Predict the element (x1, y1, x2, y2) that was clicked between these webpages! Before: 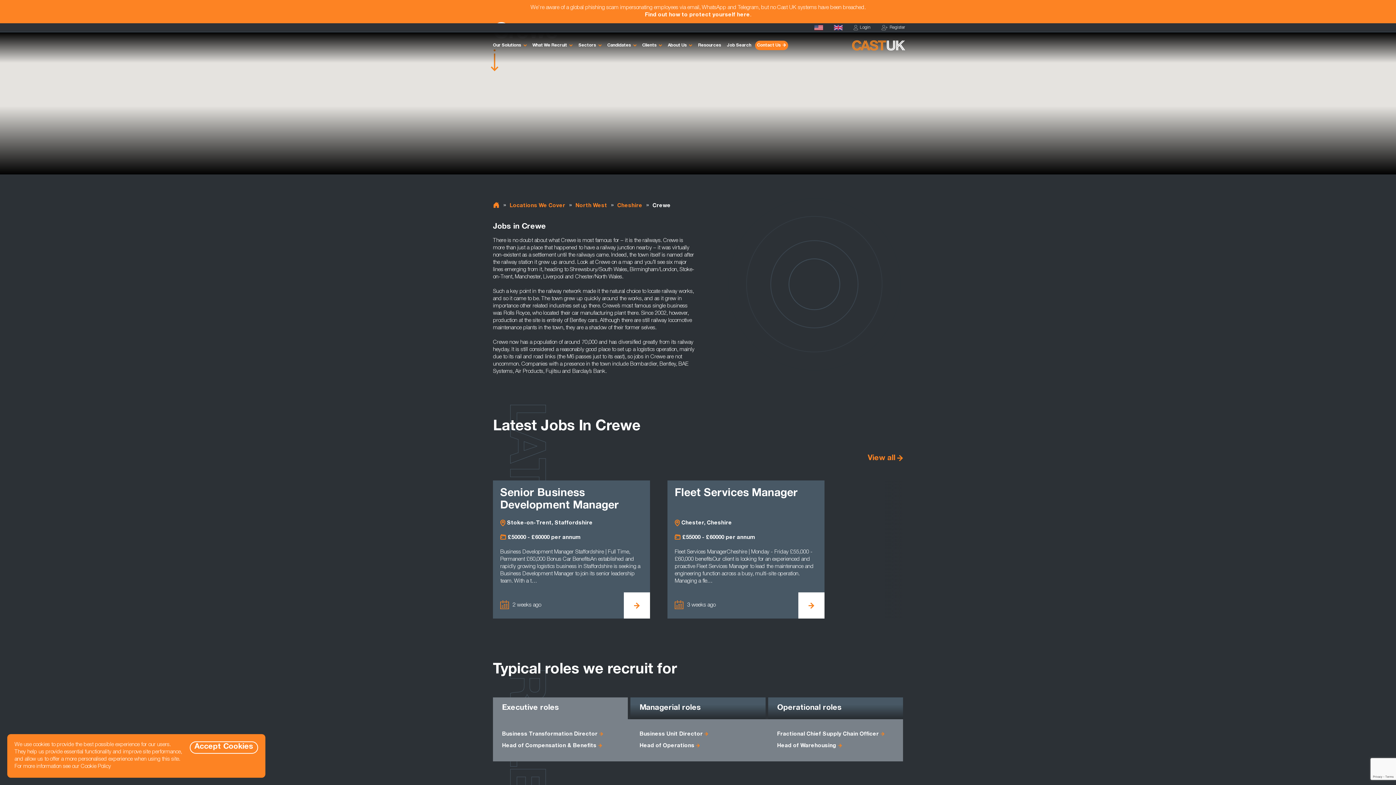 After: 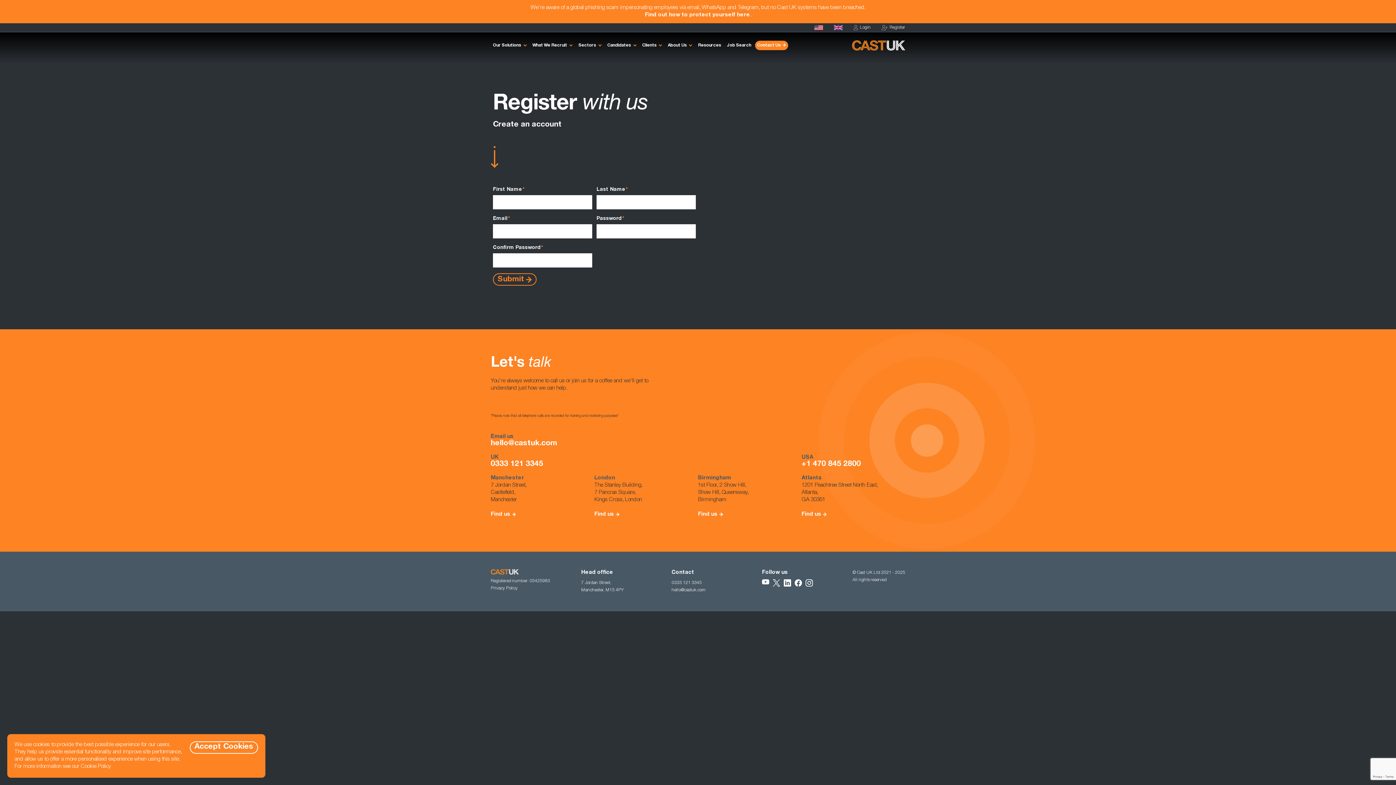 Action: label: Register bbox: (881, 24, 905, 30)